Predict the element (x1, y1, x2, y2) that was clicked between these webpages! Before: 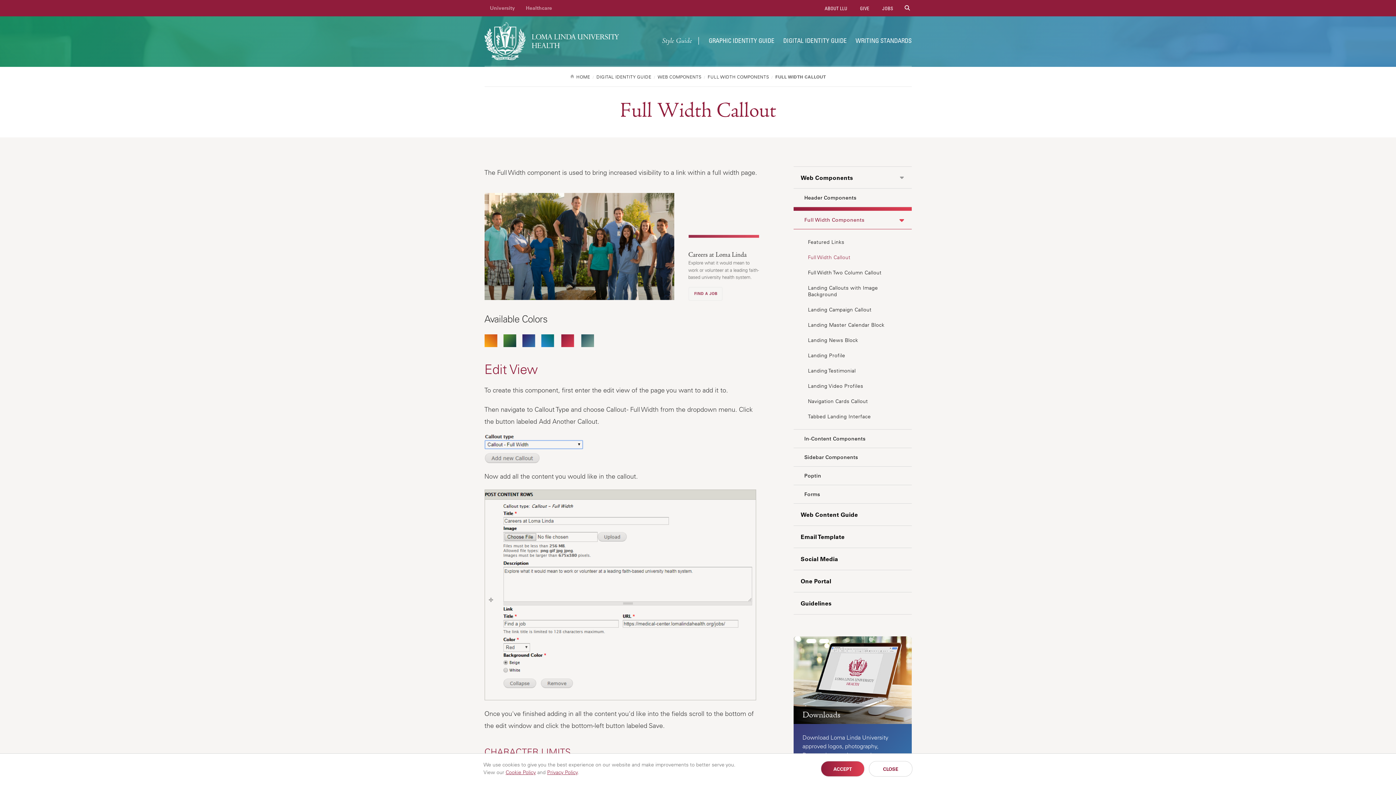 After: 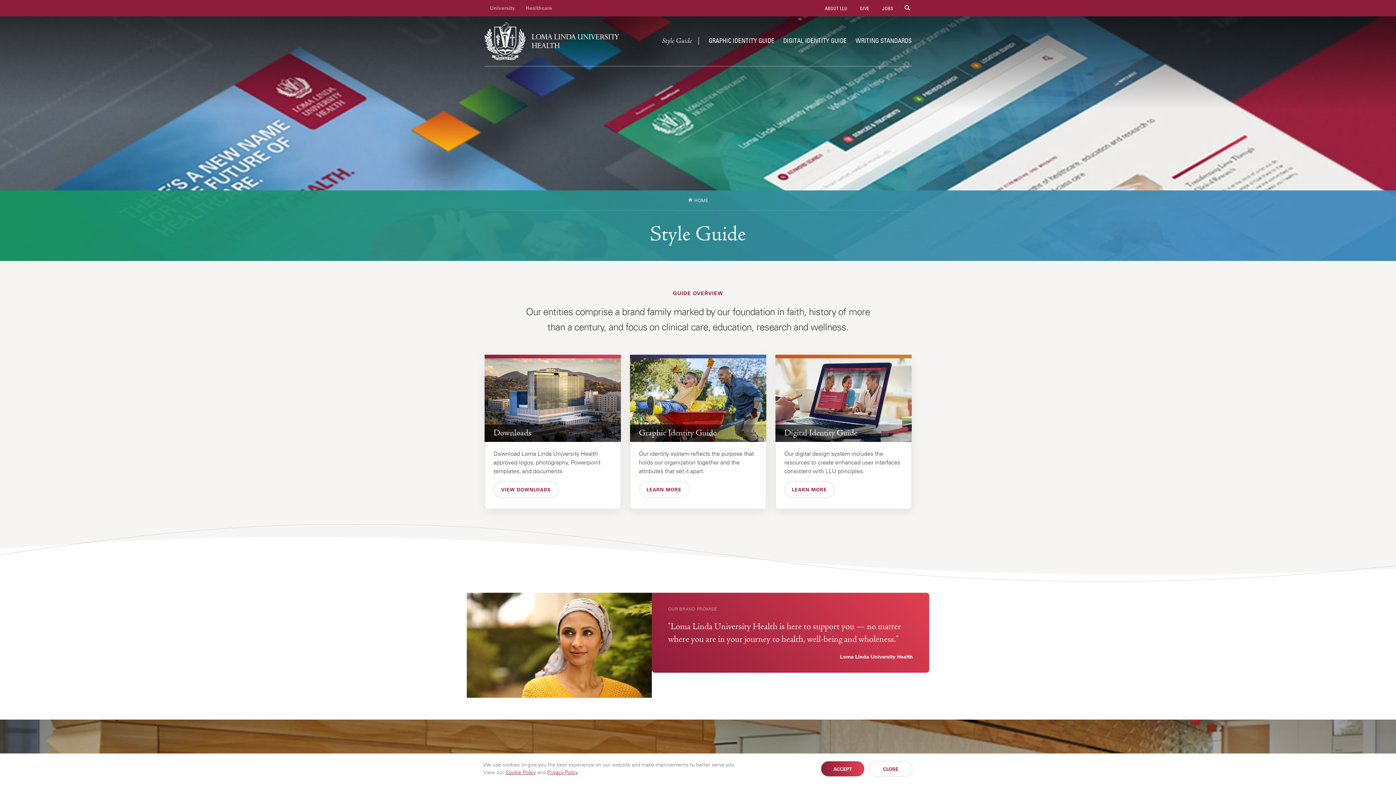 Action: label: Style Guide  bbox: (655, 27, 700, 55)